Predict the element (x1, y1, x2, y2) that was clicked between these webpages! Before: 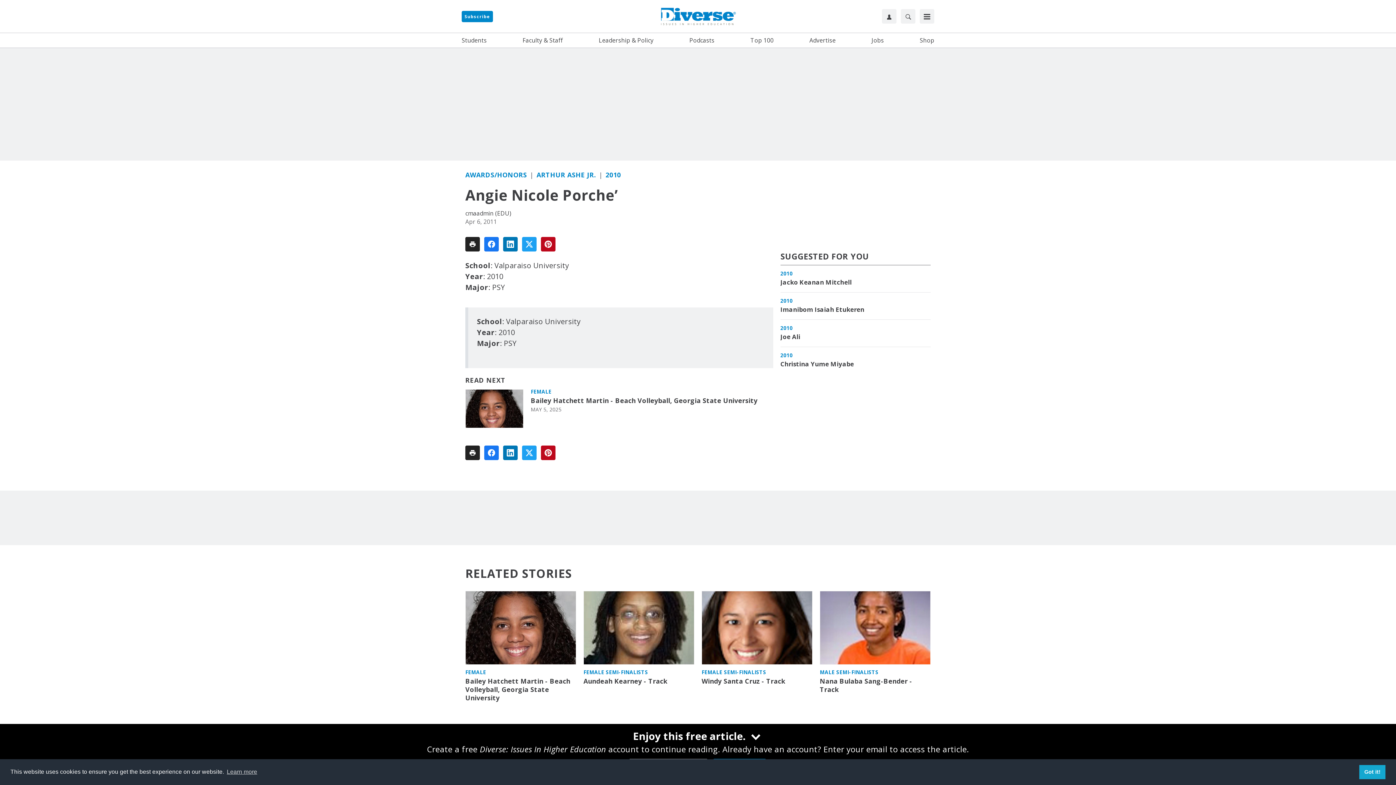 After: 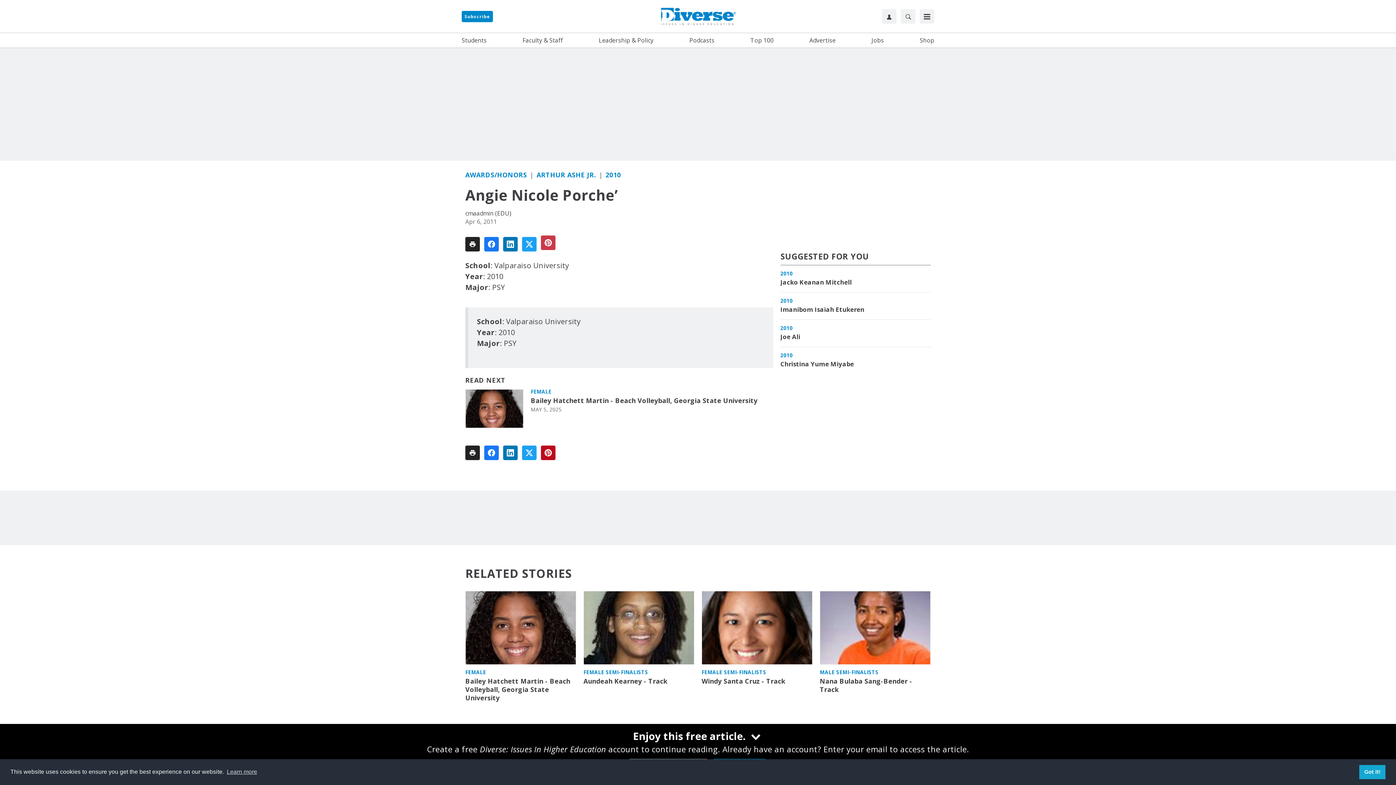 Action: bbox: (541, 237, 555, 251)